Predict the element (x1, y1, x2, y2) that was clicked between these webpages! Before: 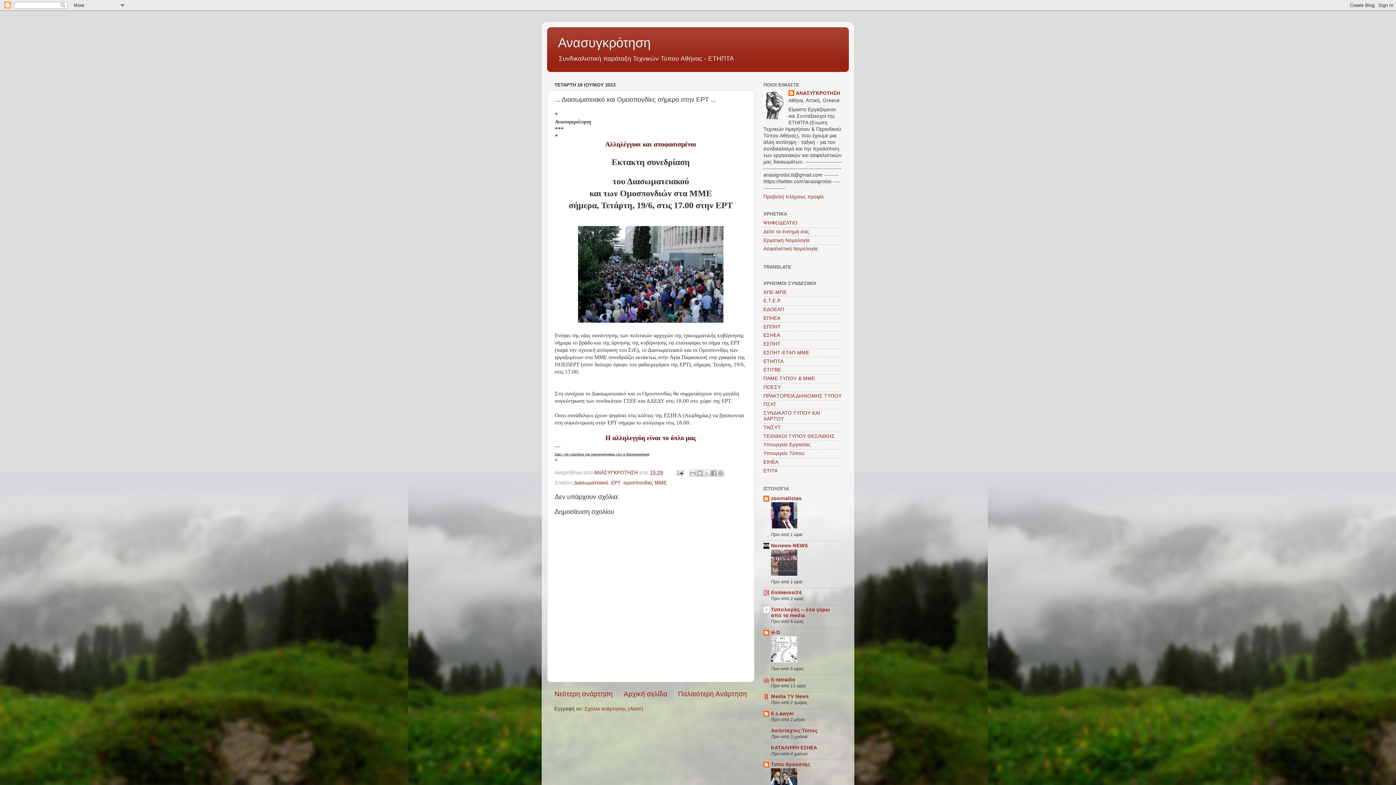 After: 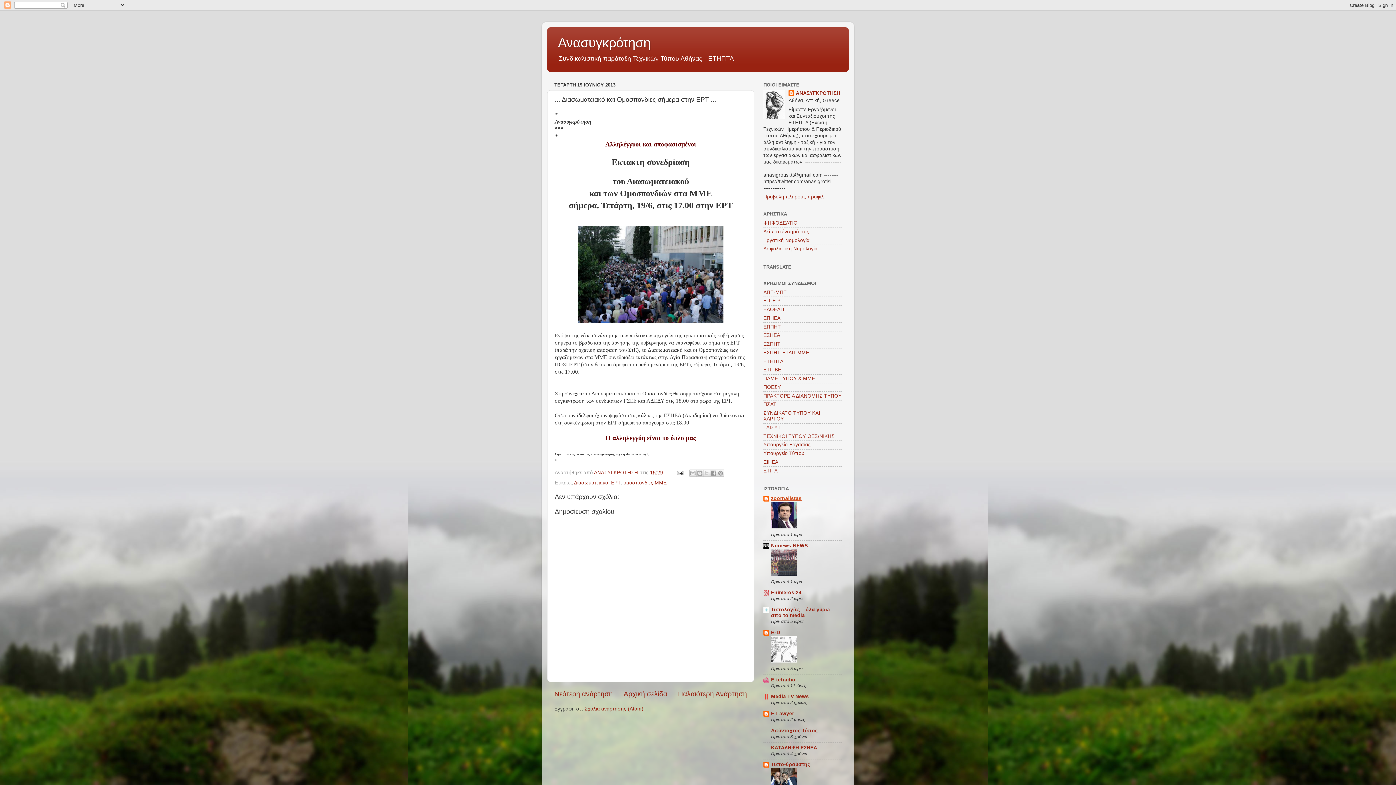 Action: label: zoornalistas bbox: (771, 495, 801, 501)